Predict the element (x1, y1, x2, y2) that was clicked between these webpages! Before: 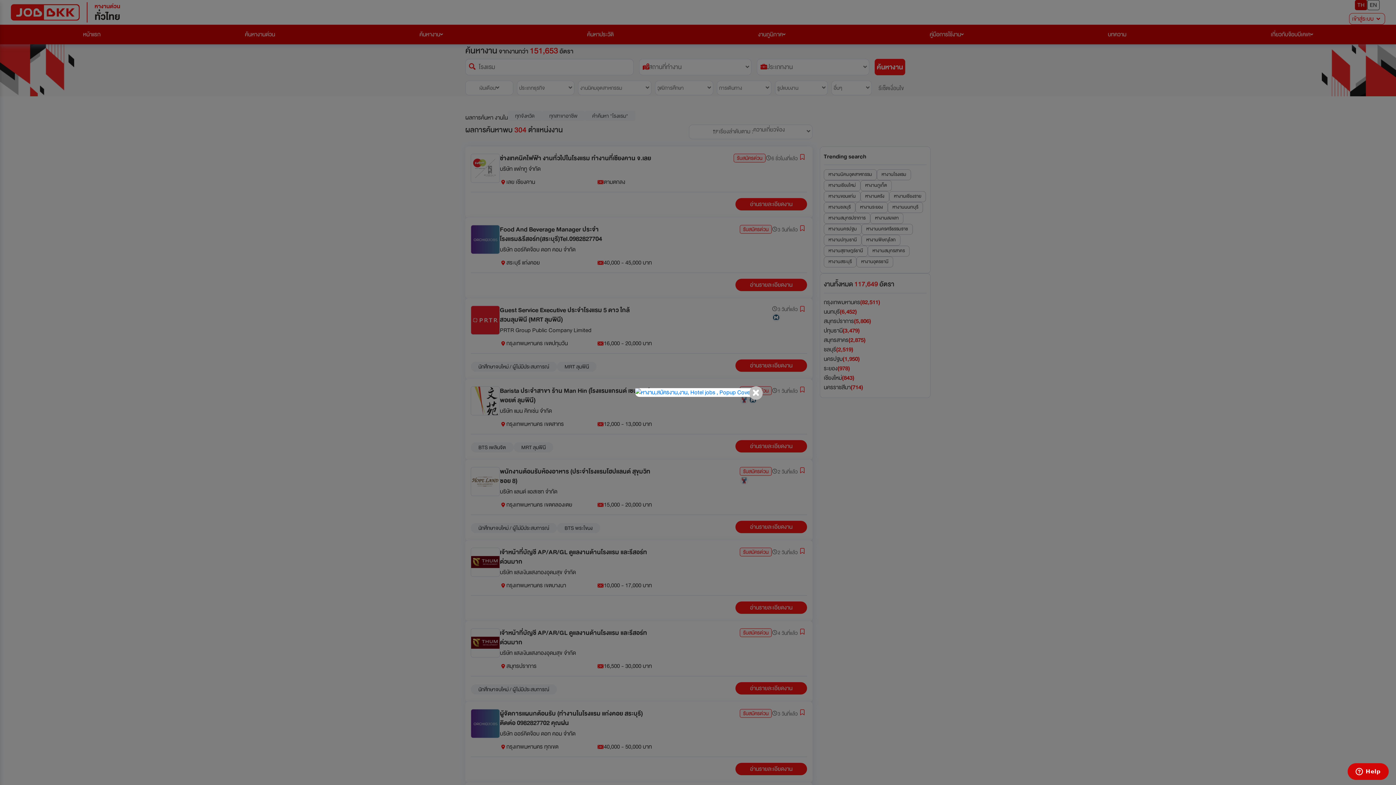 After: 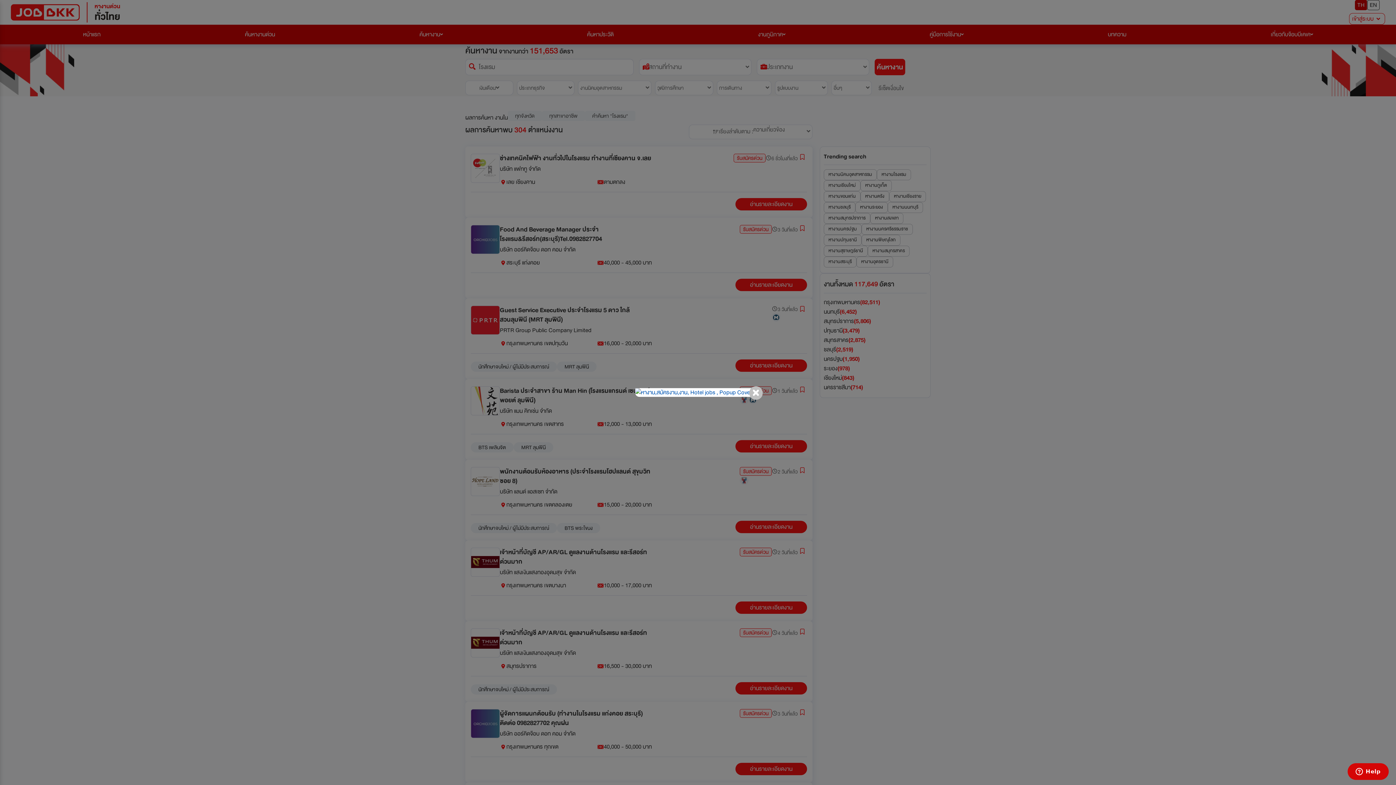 Action: bbox: (635, 388, 761, 397)